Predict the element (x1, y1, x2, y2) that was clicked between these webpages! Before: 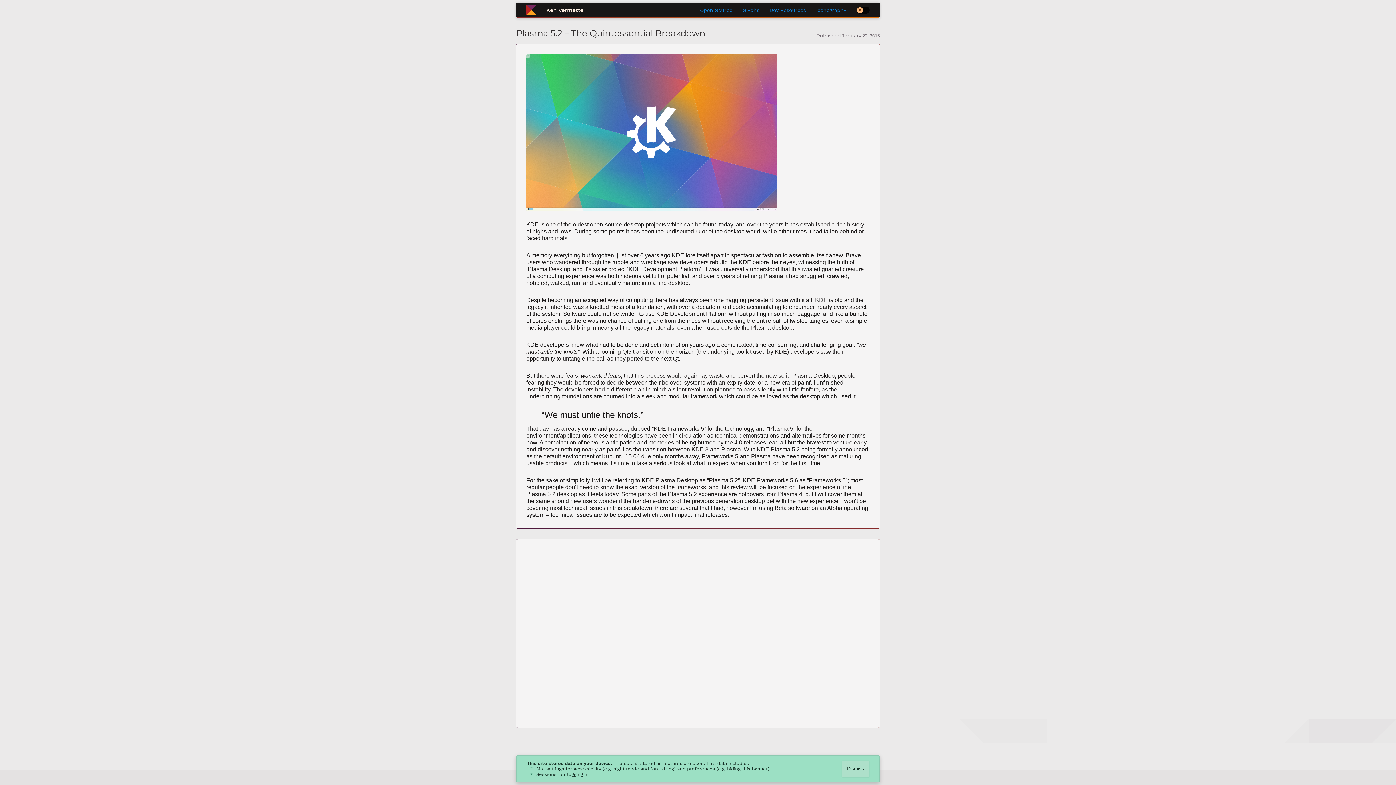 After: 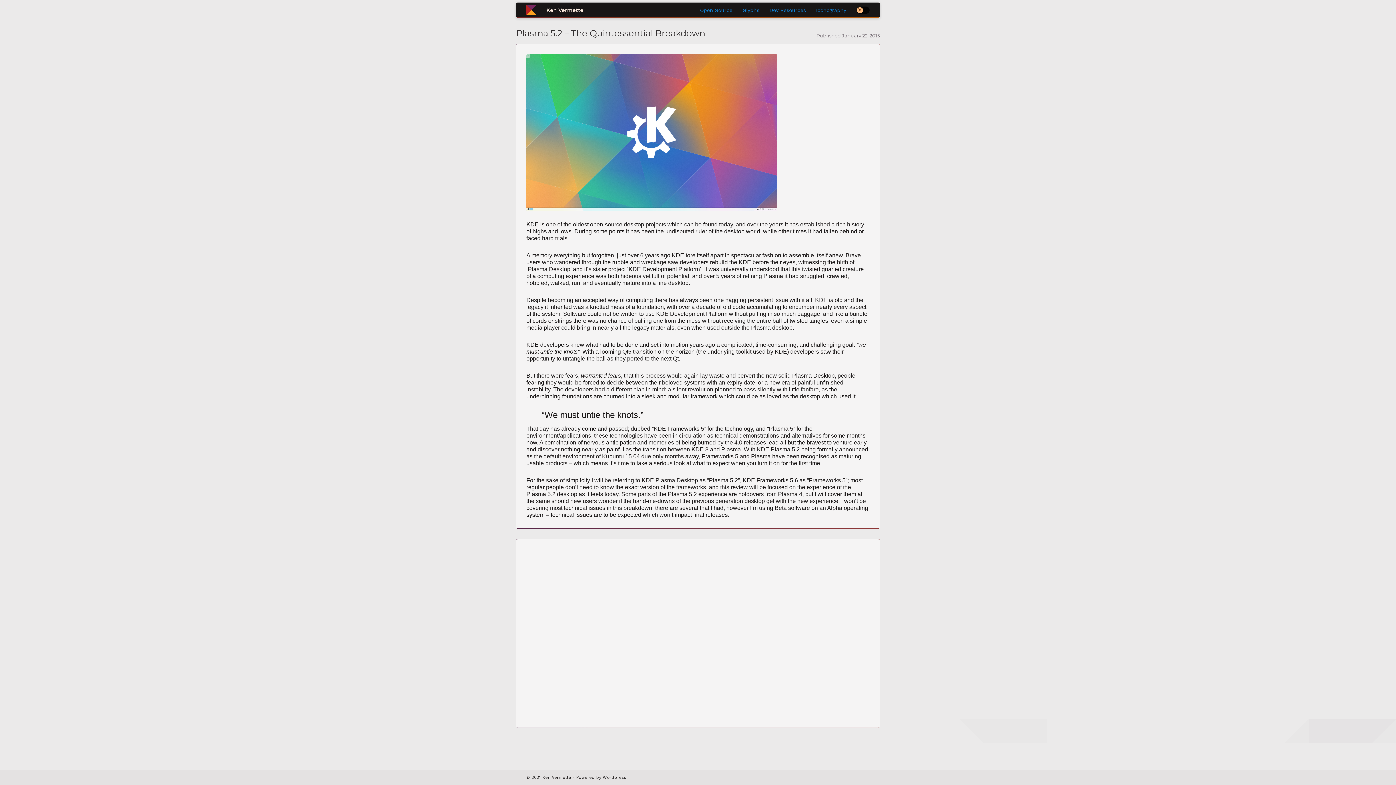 Action: bbox: (842, 761, 869, 777) label: Dismiss